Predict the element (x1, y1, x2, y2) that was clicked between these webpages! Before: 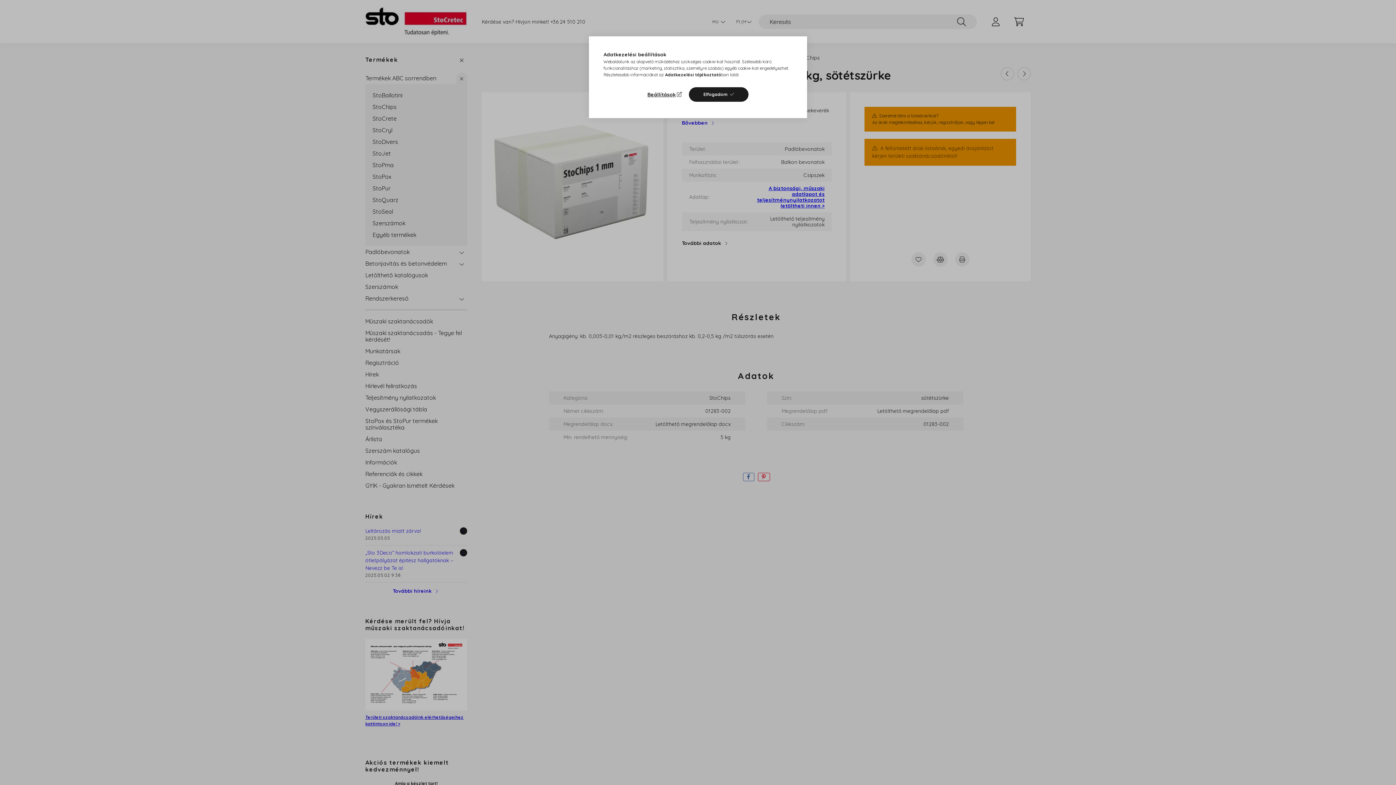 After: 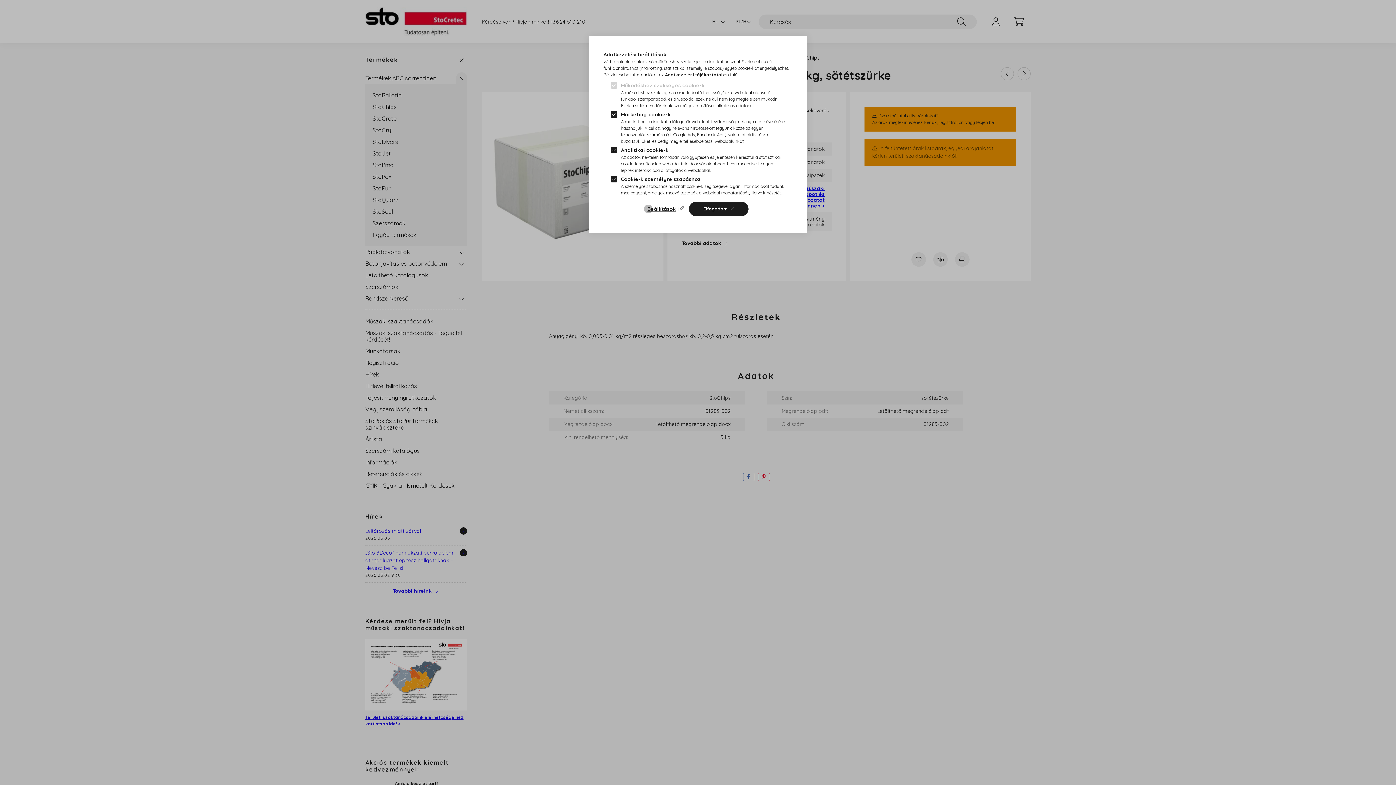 Action: bbox: (647, 89, 683, 99) label: Beállítások